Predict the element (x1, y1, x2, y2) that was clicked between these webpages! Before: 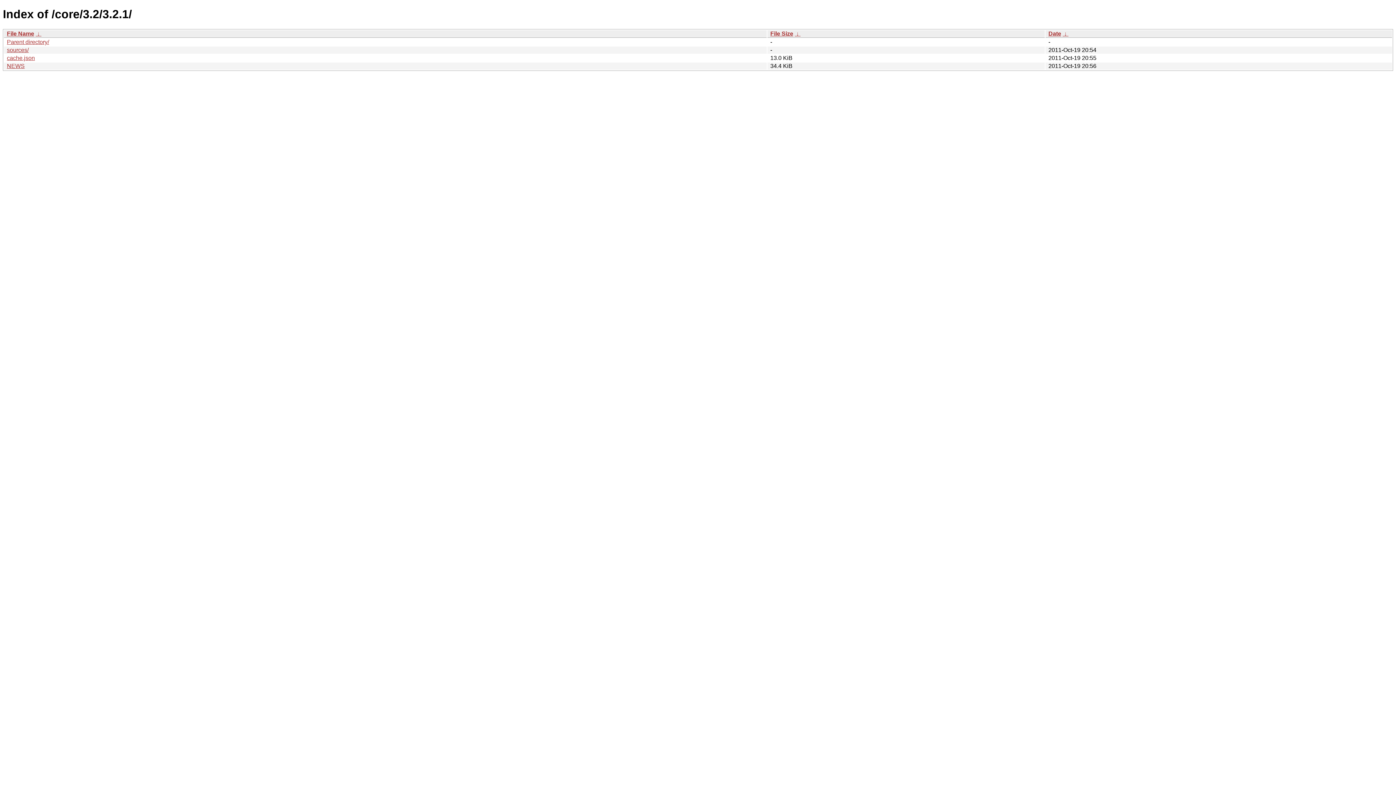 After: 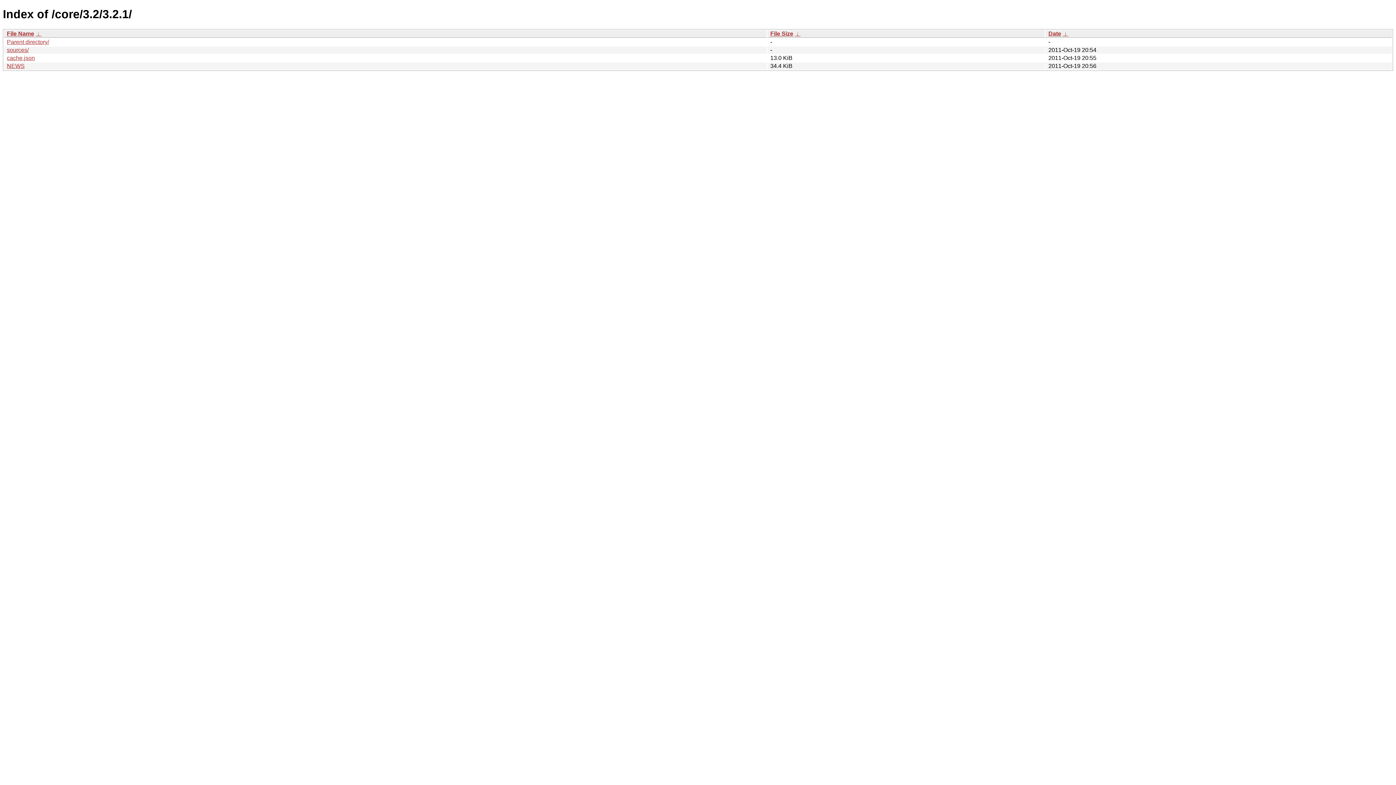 Action: label: Date bbox: (1048, 30, 1061, 36)